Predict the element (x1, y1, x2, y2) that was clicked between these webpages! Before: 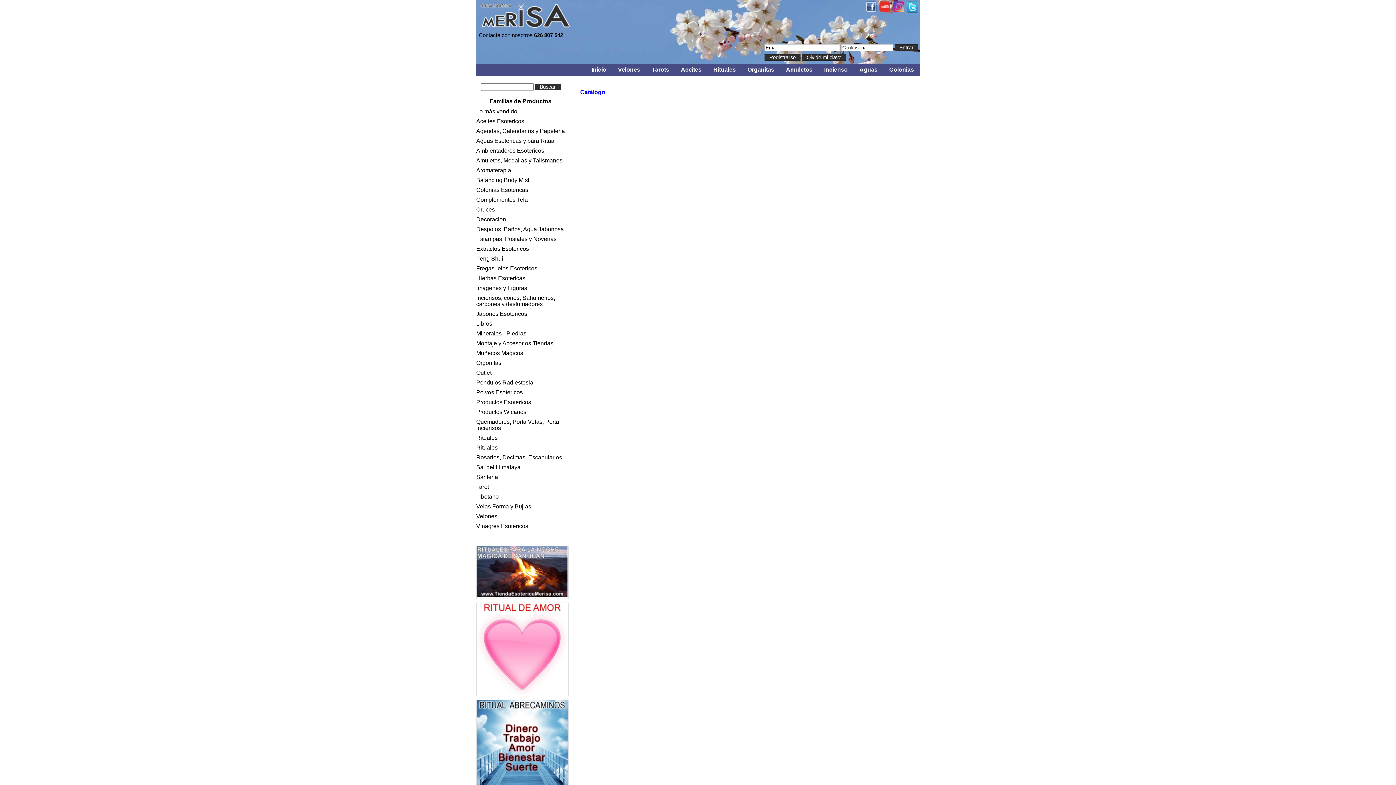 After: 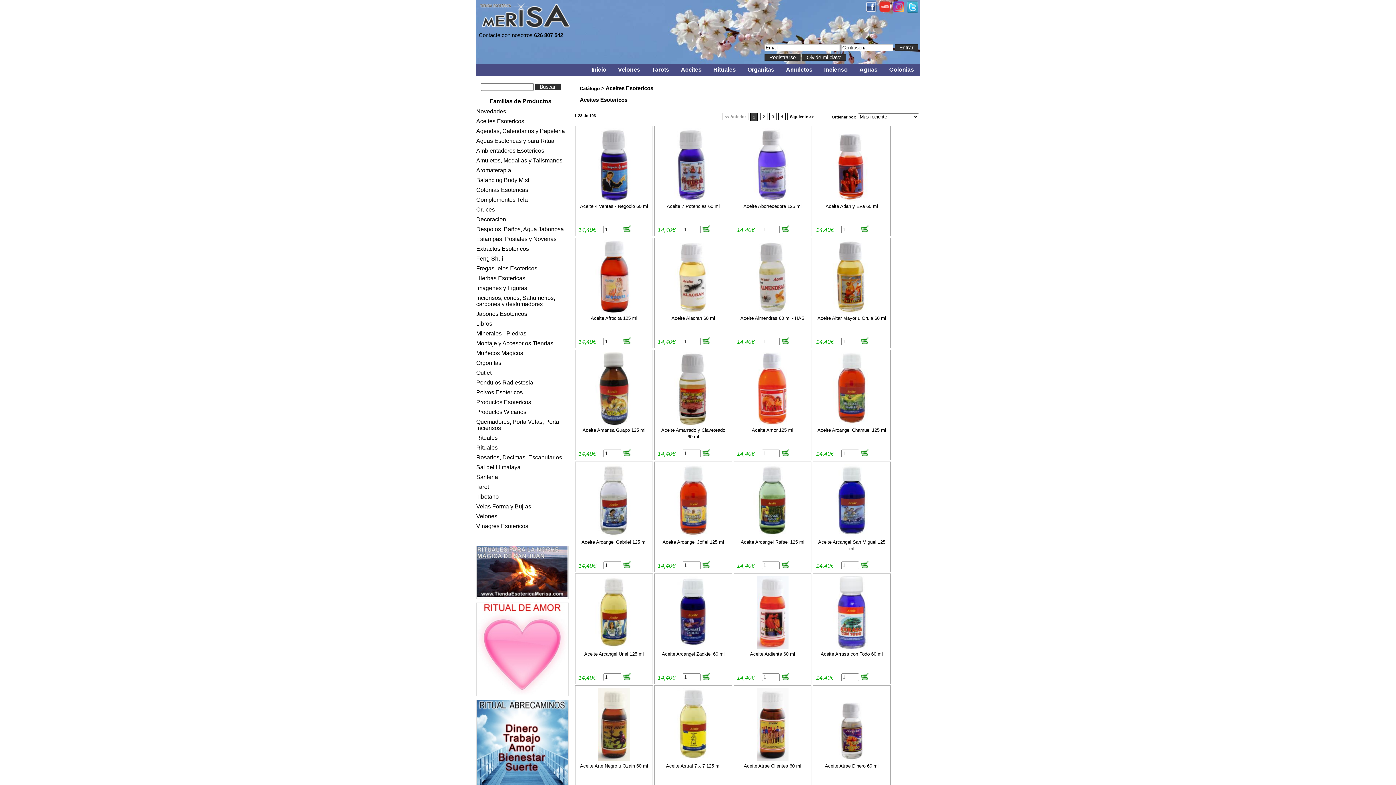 Action: label: Aceites Esotericos bbox: (476, 118, 565, 124)